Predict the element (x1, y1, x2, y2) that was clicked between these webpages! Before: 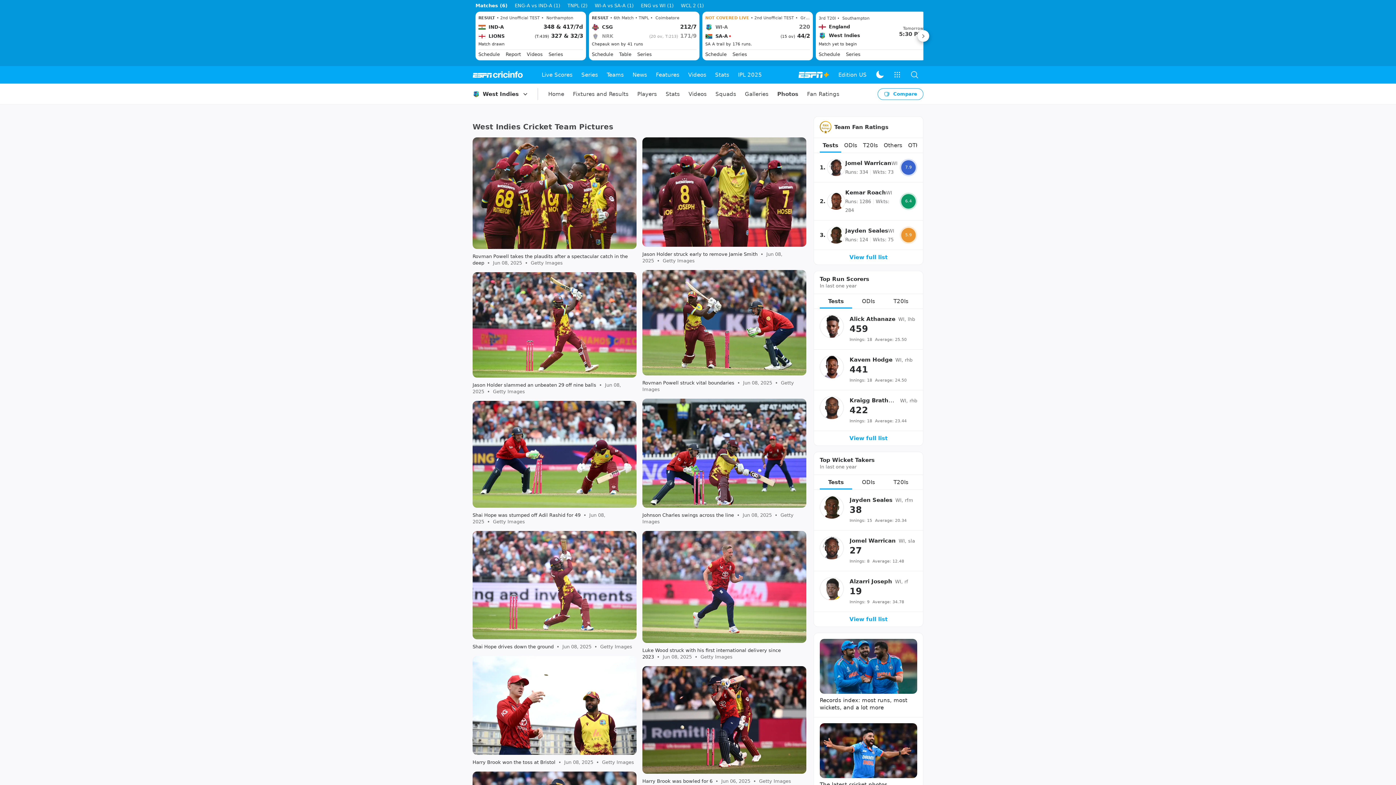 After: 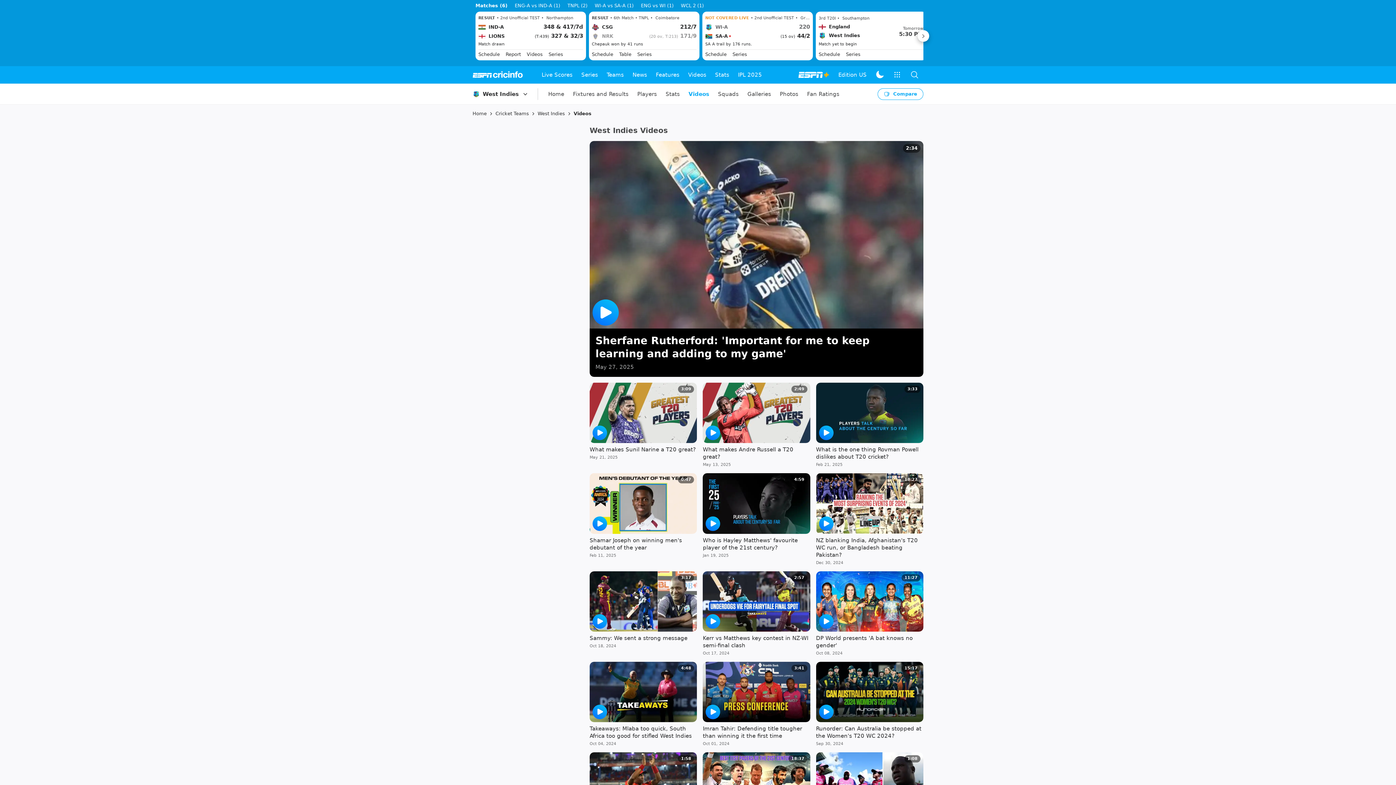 Action: label: Videos bbox: (684, 88, 711, 100)